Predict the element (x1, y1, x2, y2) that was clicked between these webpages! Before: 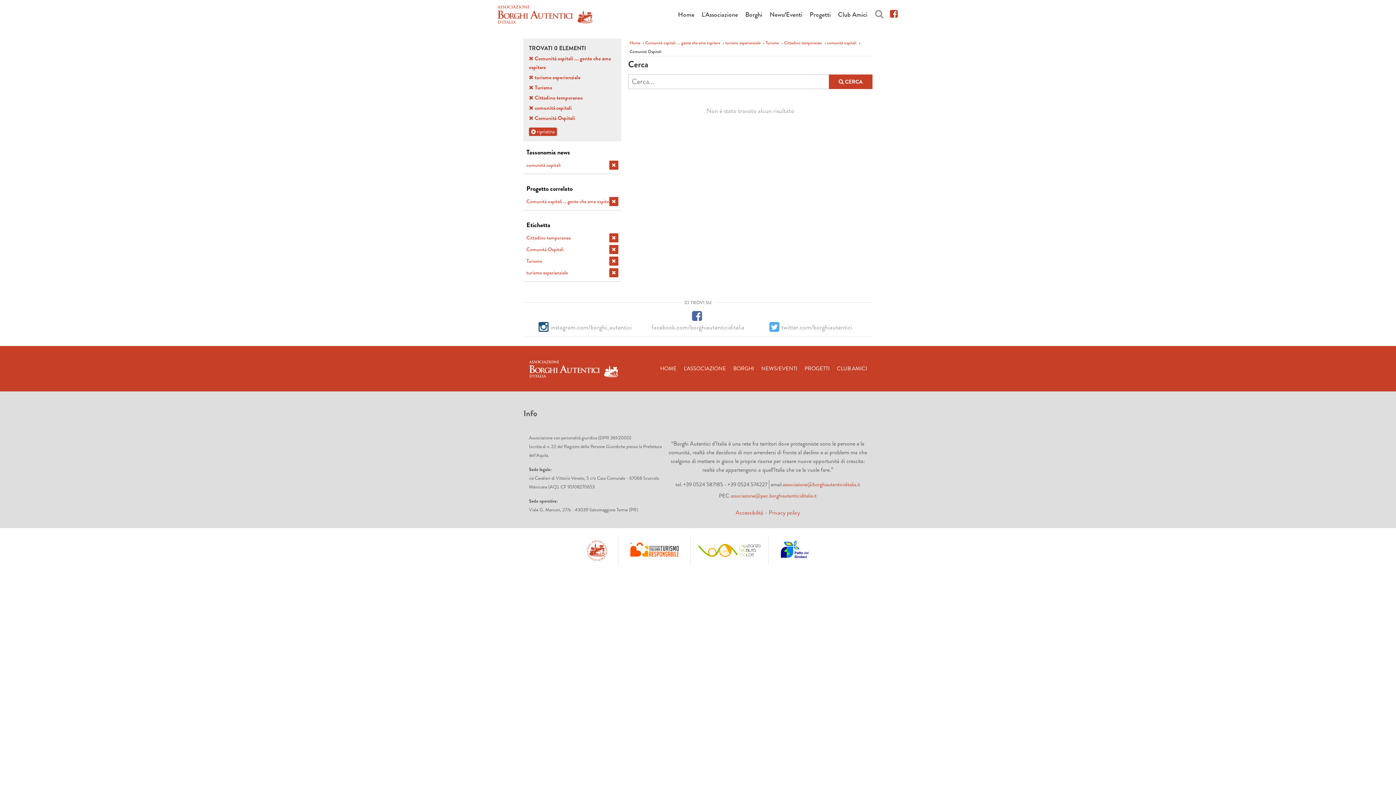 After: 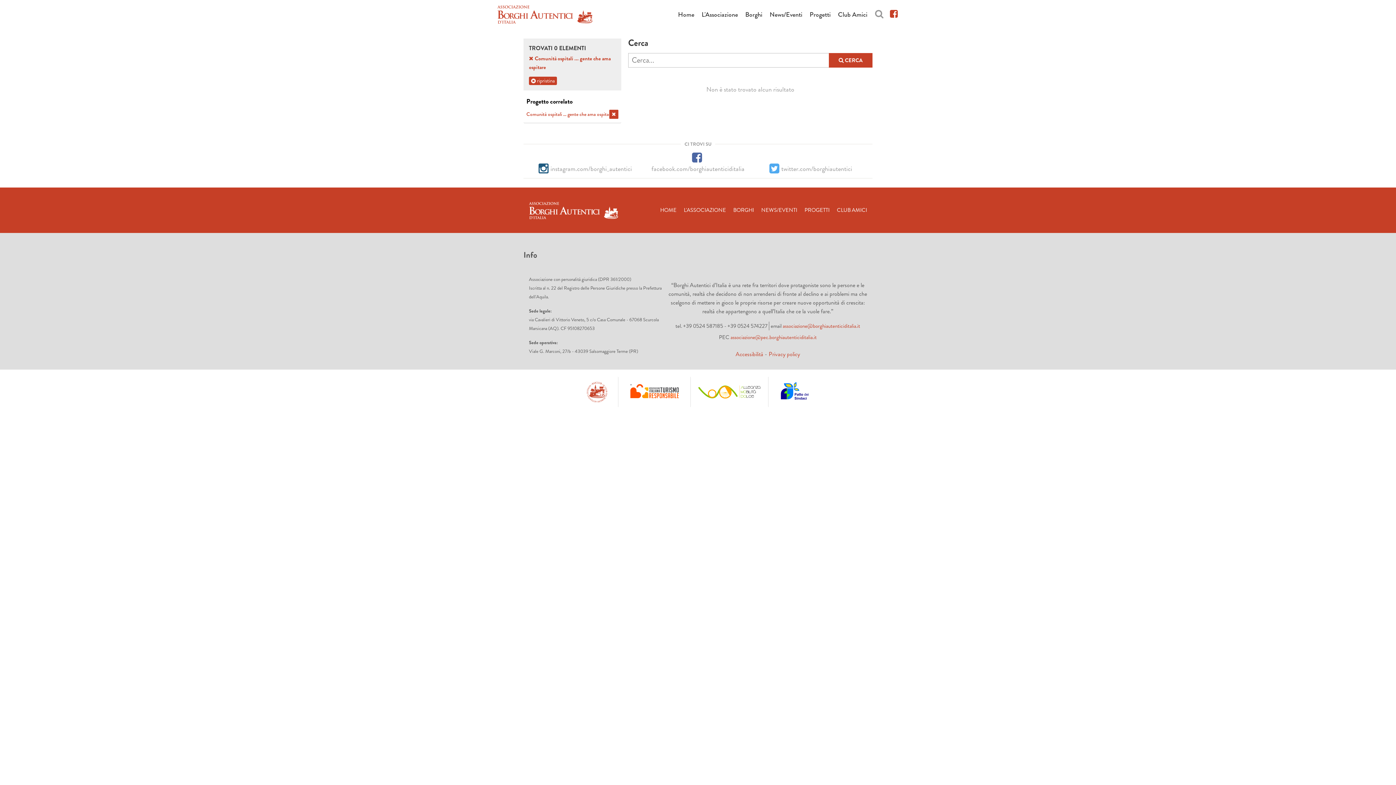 Action: label: Comunità ospitali ... gente che ama ospitare bbox: (645, 39, 720, 46)